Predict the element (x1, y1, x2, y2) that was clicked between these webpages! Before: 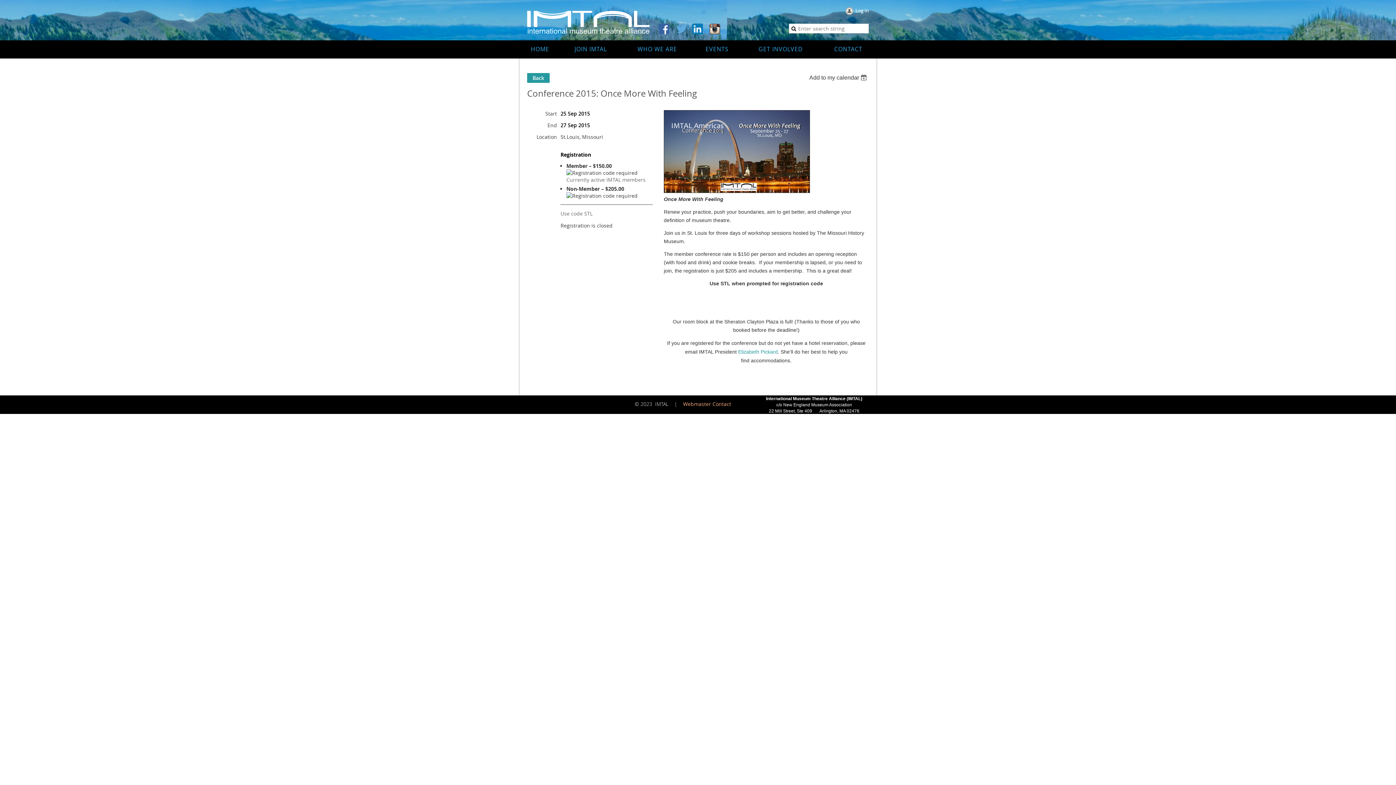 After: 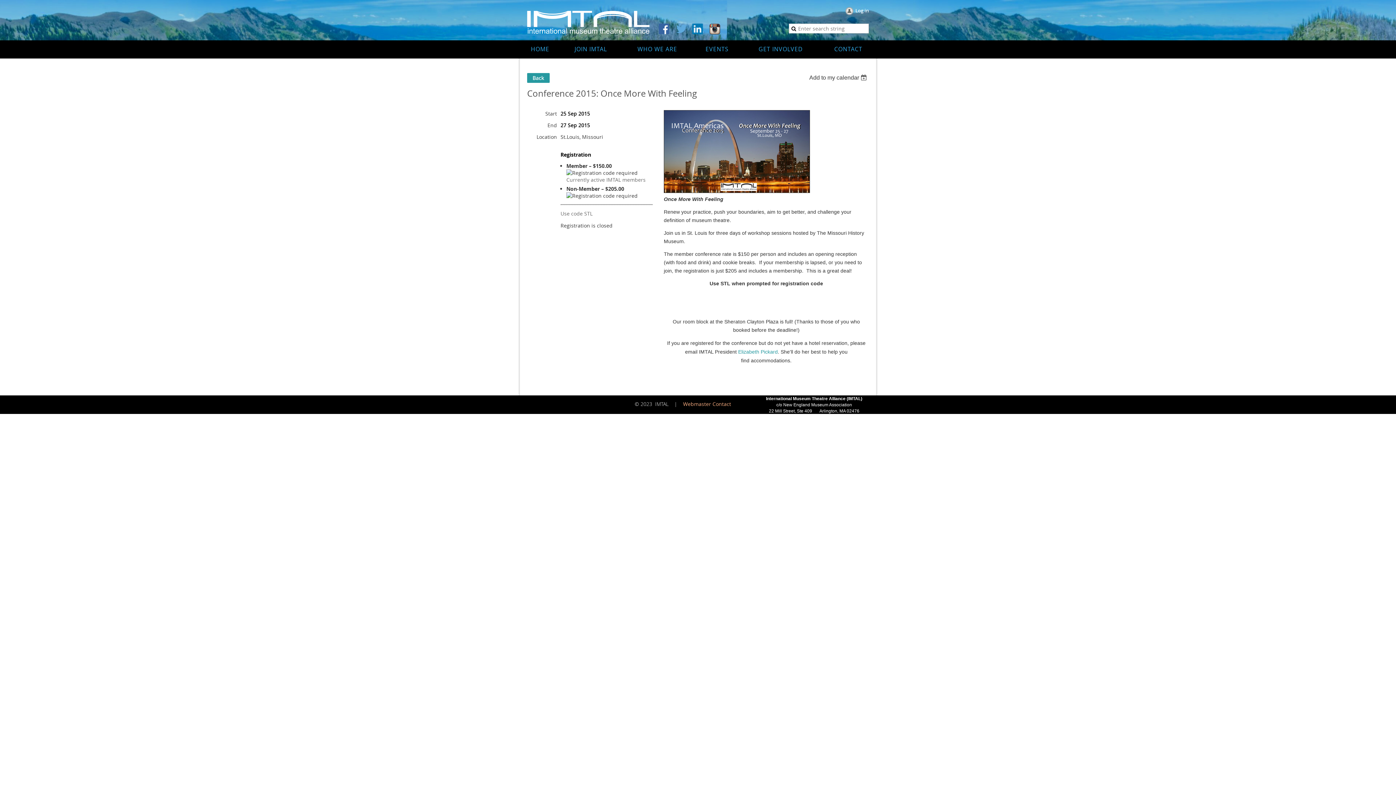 Action: bbox: (692, 23, 704, 35)